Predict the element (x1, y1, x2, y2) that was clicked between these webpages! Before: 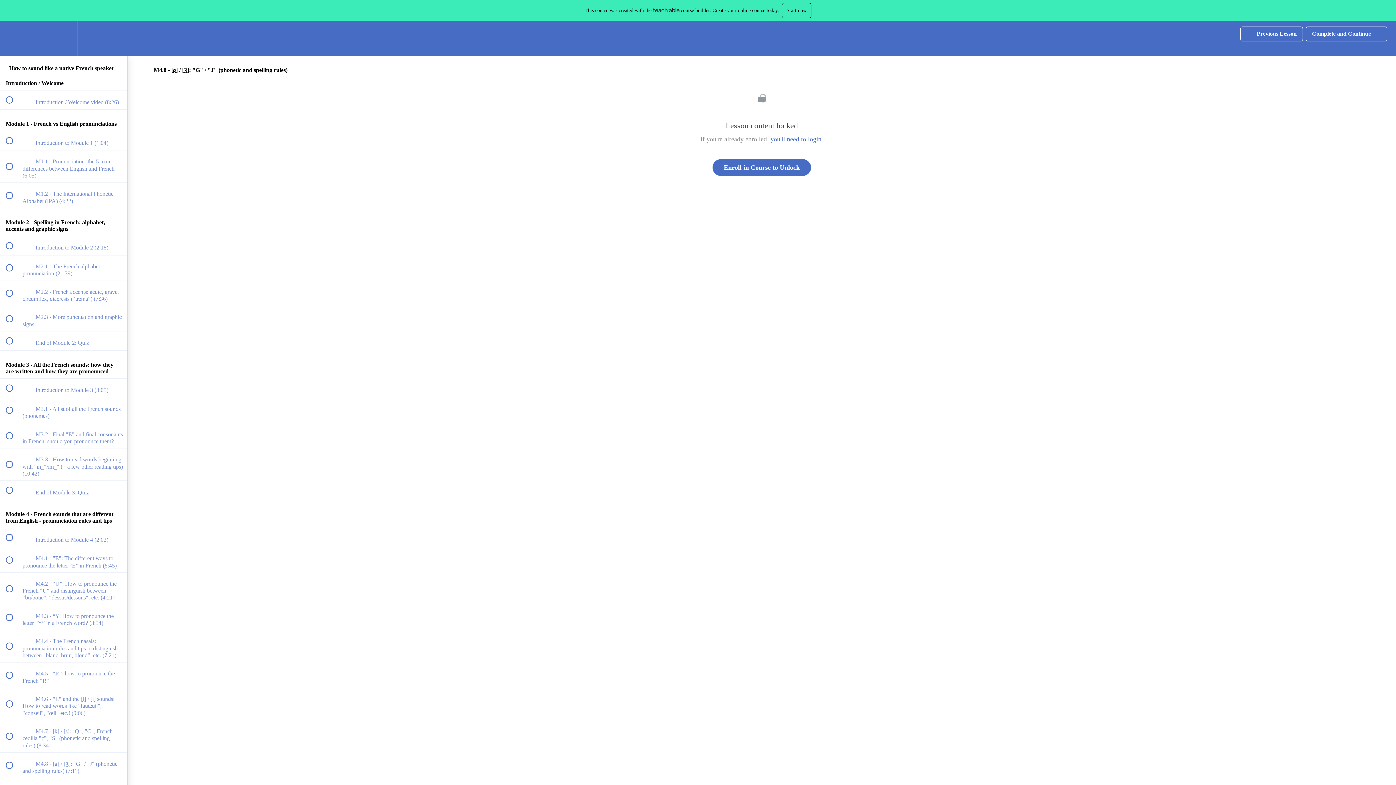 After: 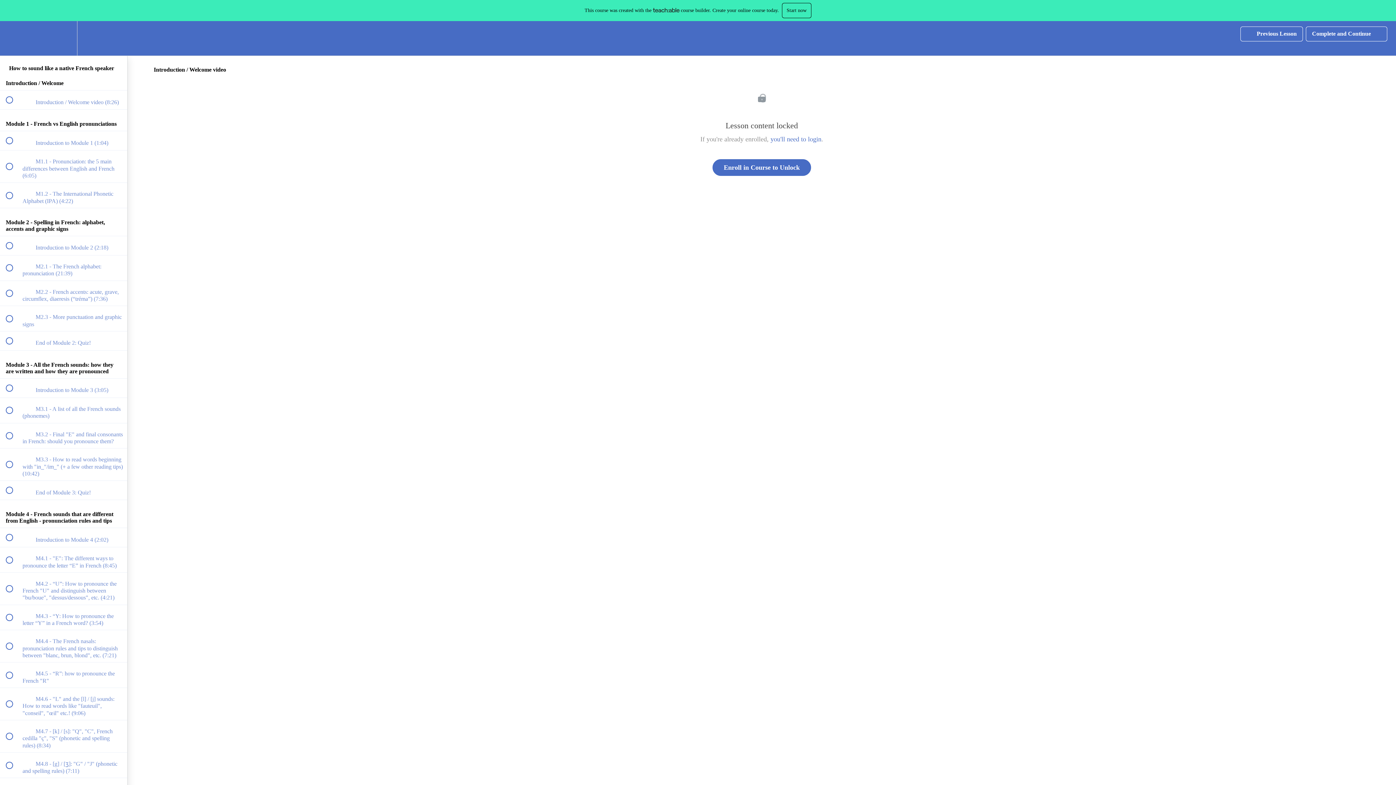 Action: label:  
 Introduction / Welcome video (8:26) bbox: (0, 90, 127, 109)